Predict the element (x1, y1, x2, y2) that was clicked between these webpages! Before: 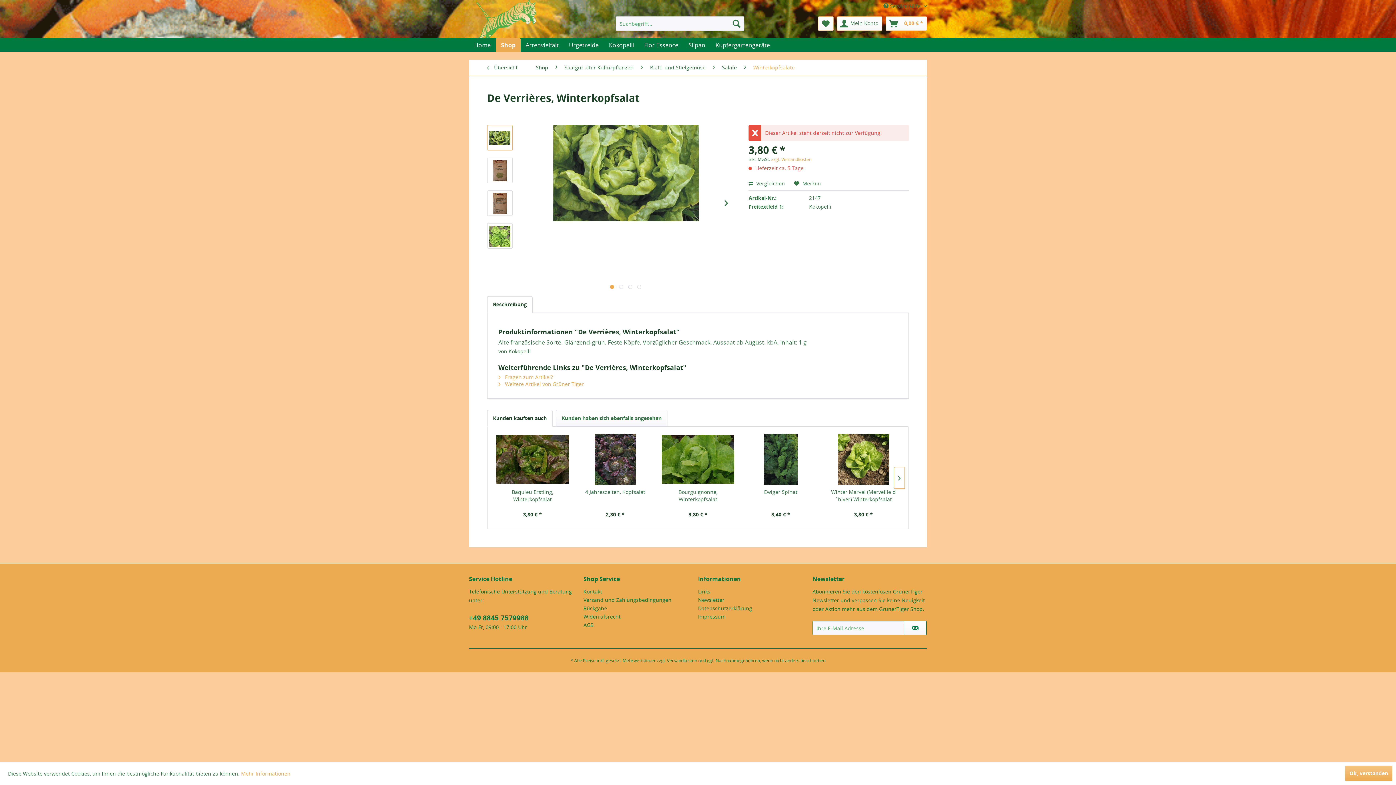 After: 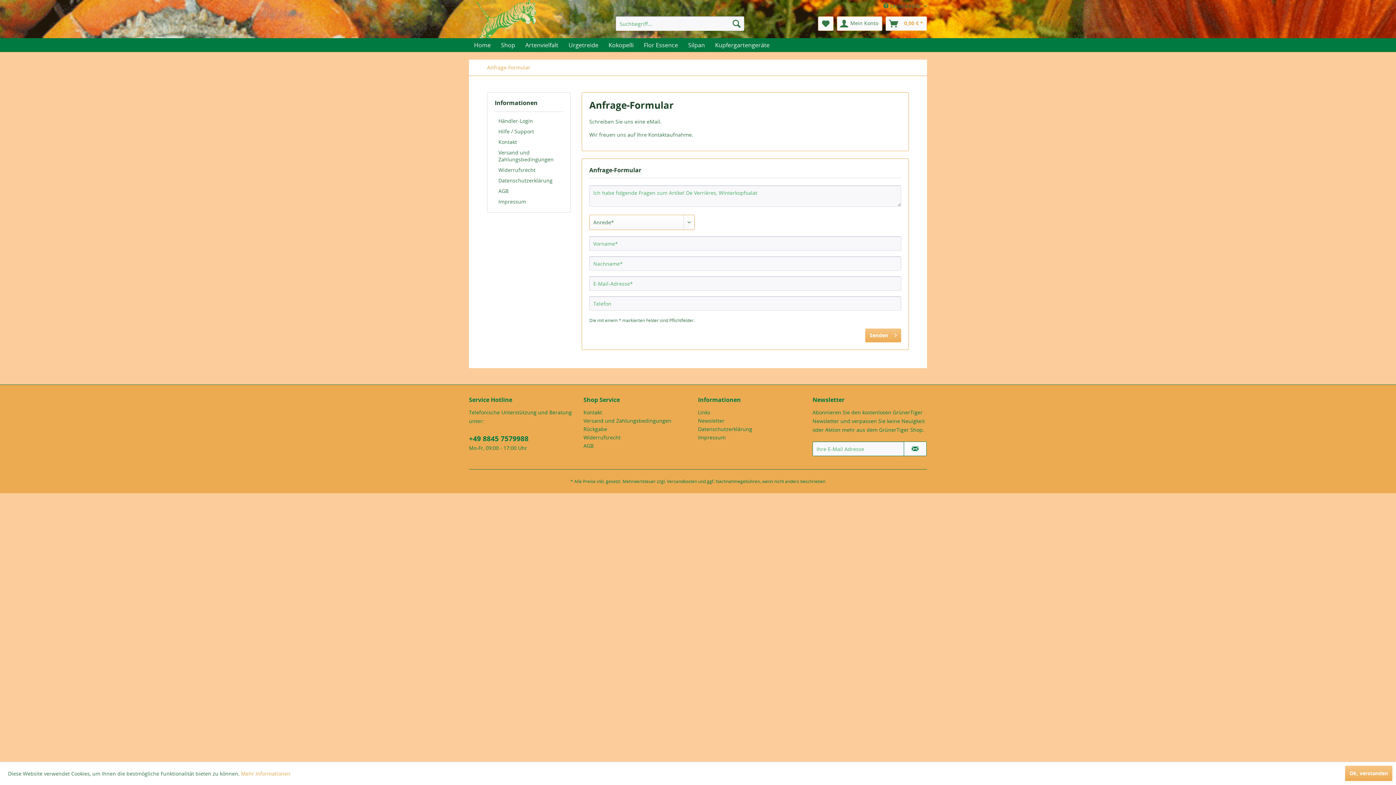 Action: label:  Fragen zum Artikel? bbox: (498, 373, 553, 380)